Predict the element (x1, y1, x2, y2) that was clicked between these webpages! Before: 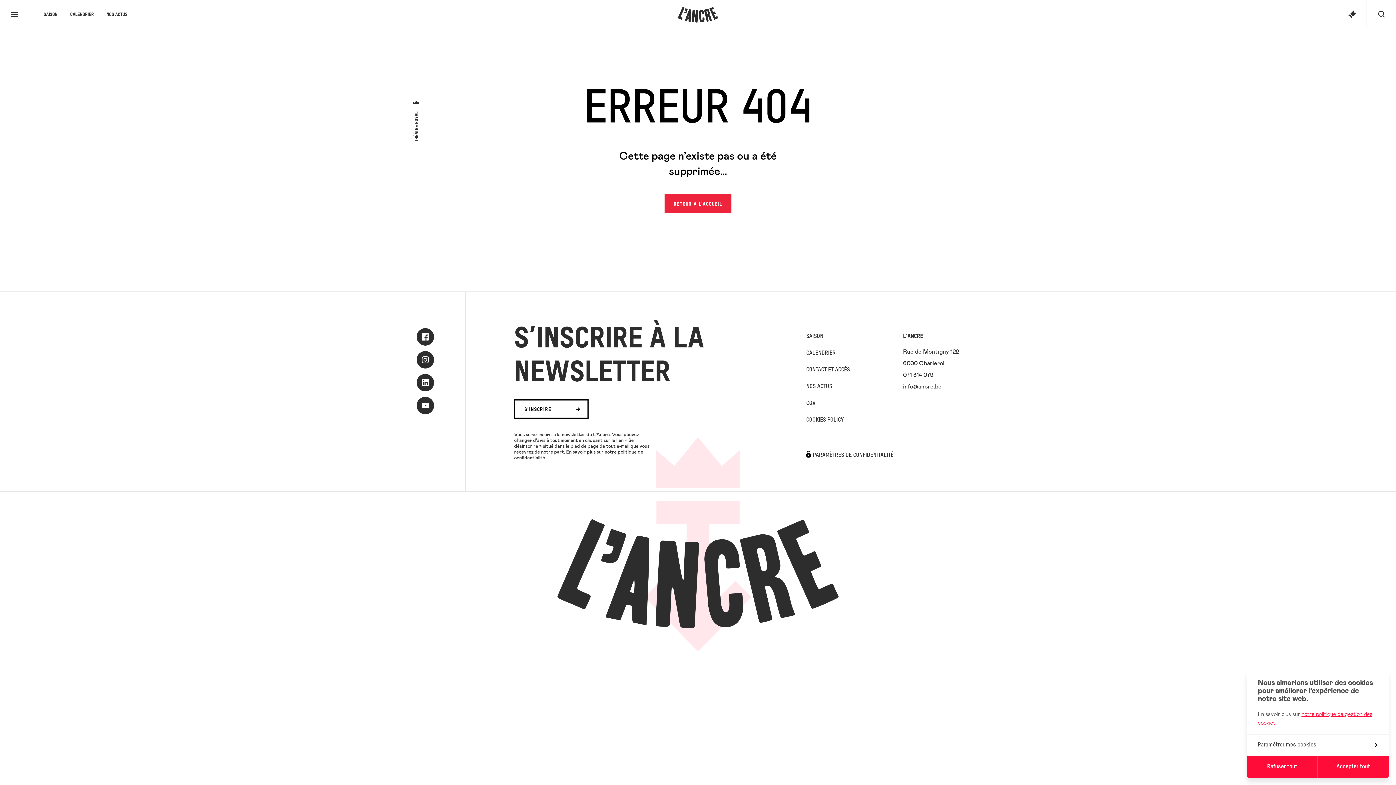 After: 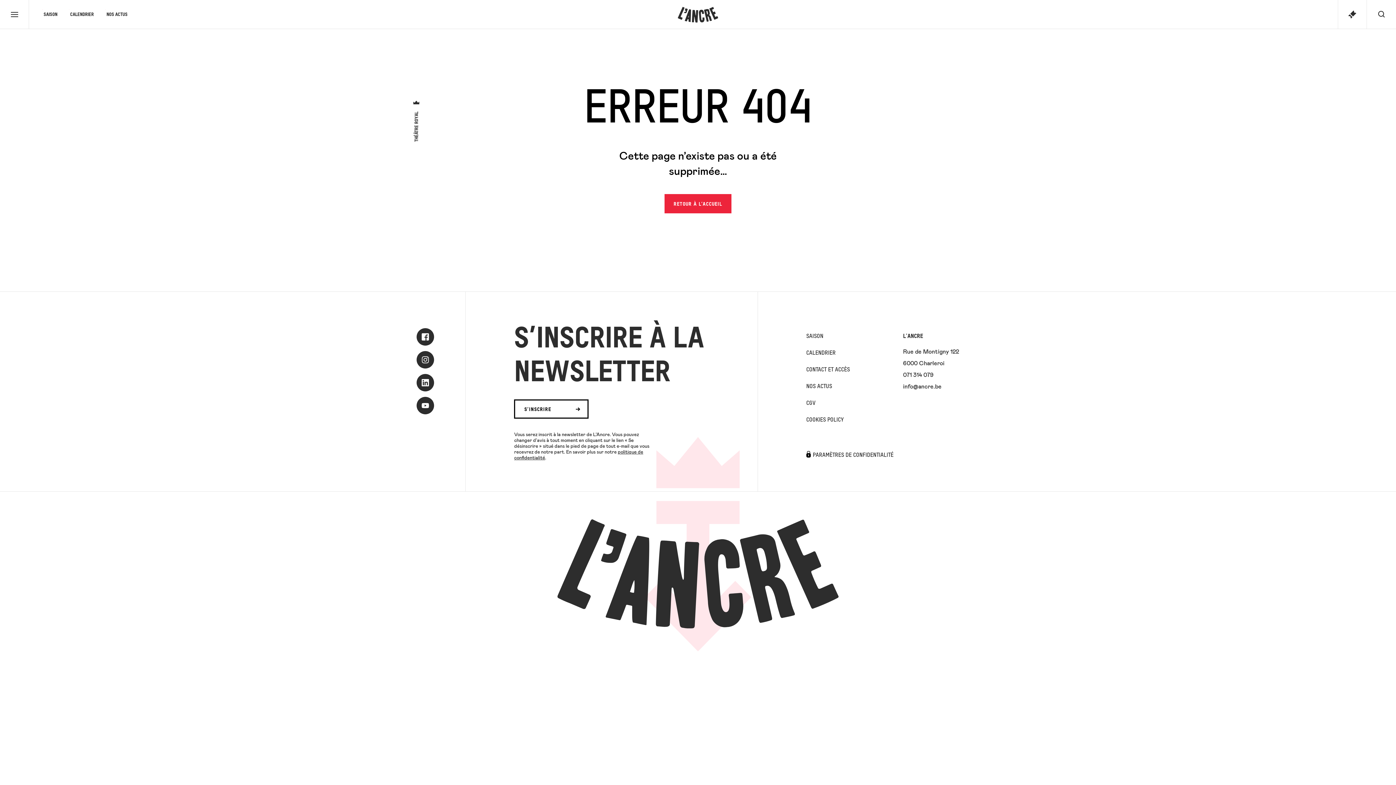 Action: bbox: (1318, 756, 1389, 778) label: Accepter tout